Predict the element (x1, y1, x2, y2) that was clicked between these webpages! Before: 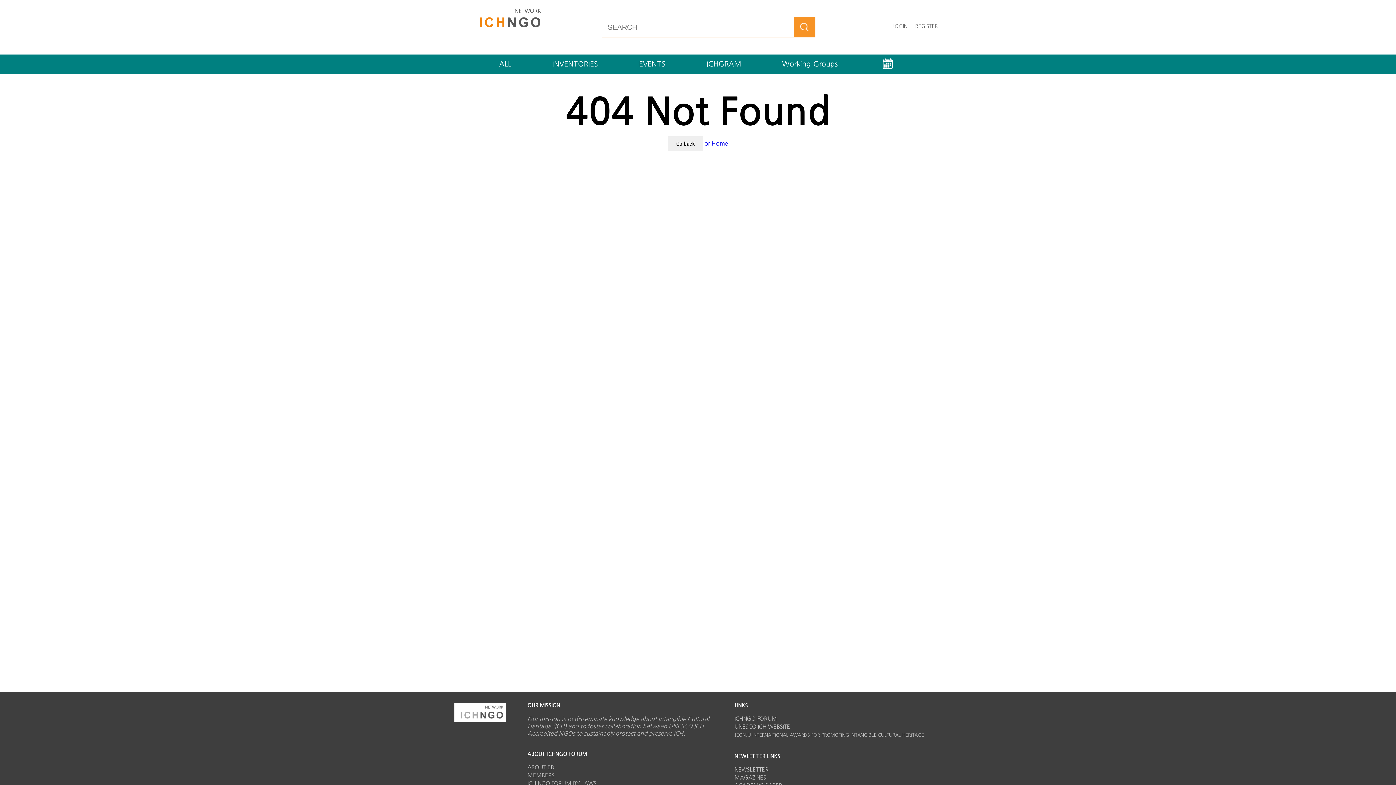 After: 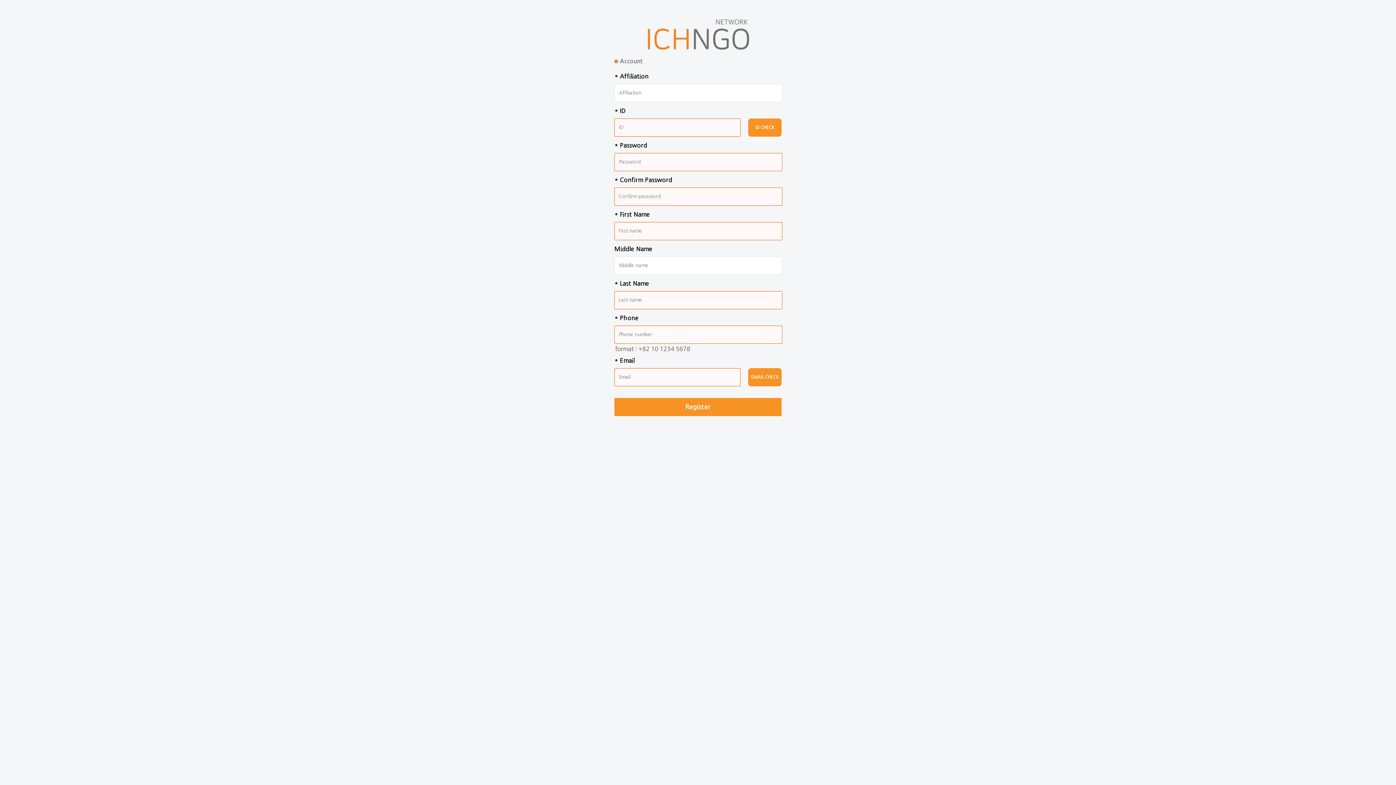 Action: bbox: (915, 23, 938, 28) label: REGISTER